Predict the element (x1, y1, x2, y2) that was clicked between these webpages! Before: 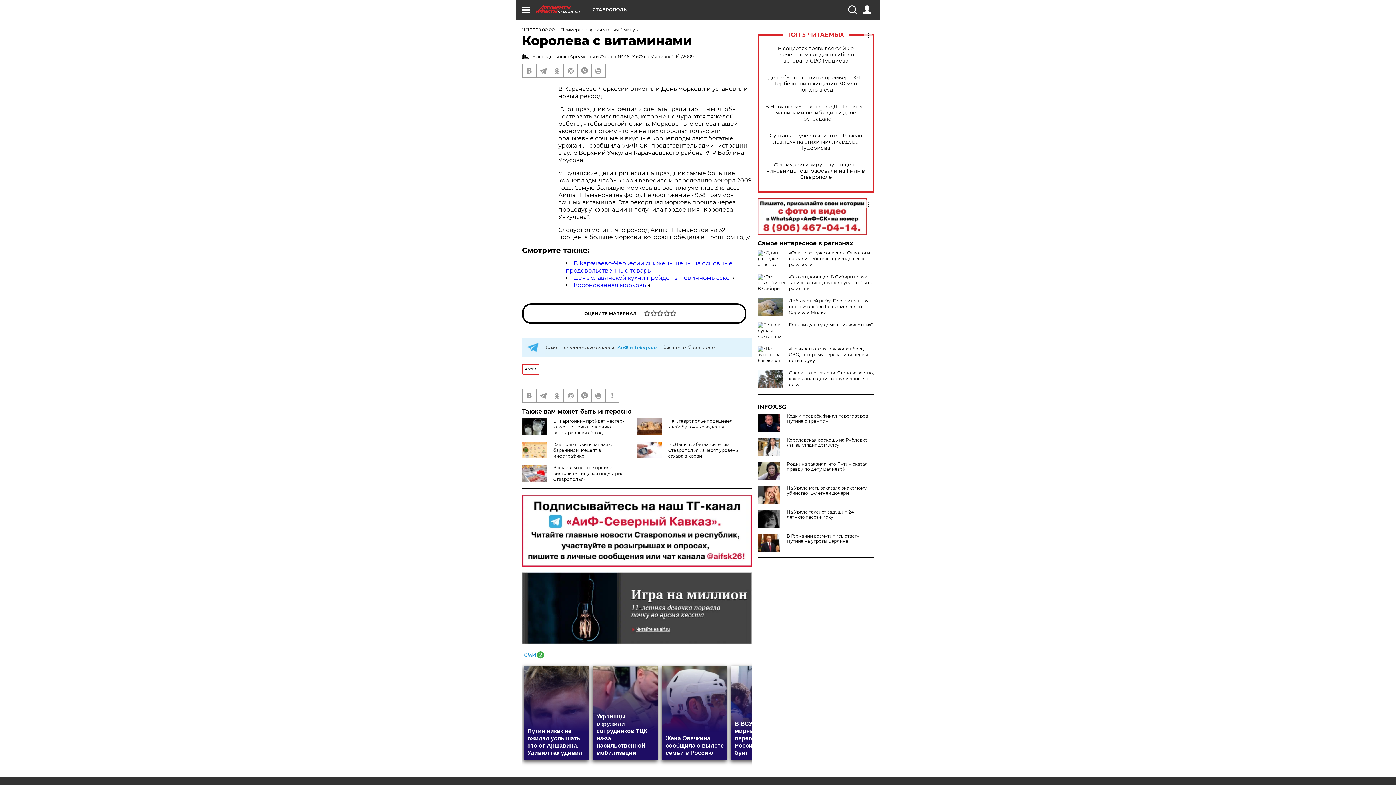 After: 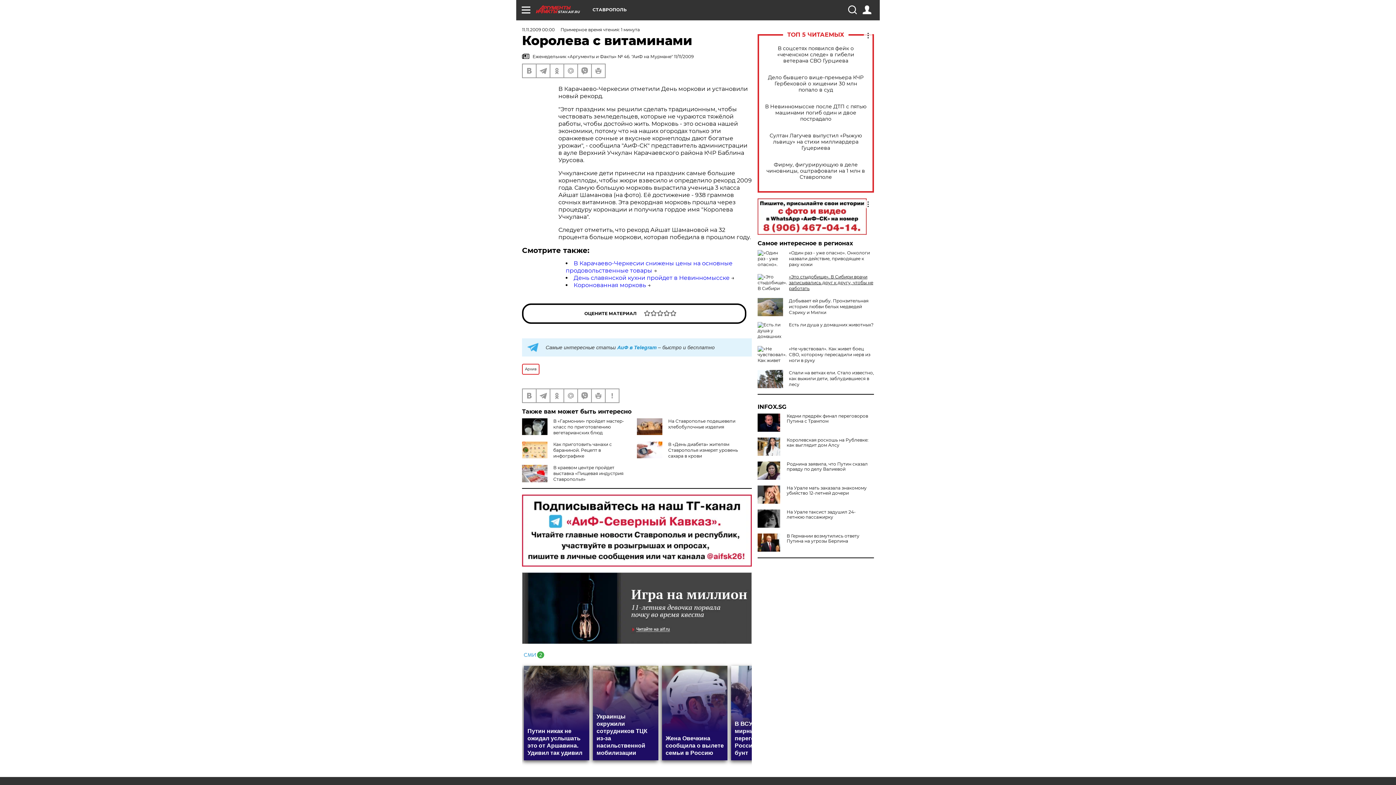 Action: bbox: (789, 274, 873, 291) label: «Это стыдобище». В Сибири врачи записывались друг к другу, чтобы не работать